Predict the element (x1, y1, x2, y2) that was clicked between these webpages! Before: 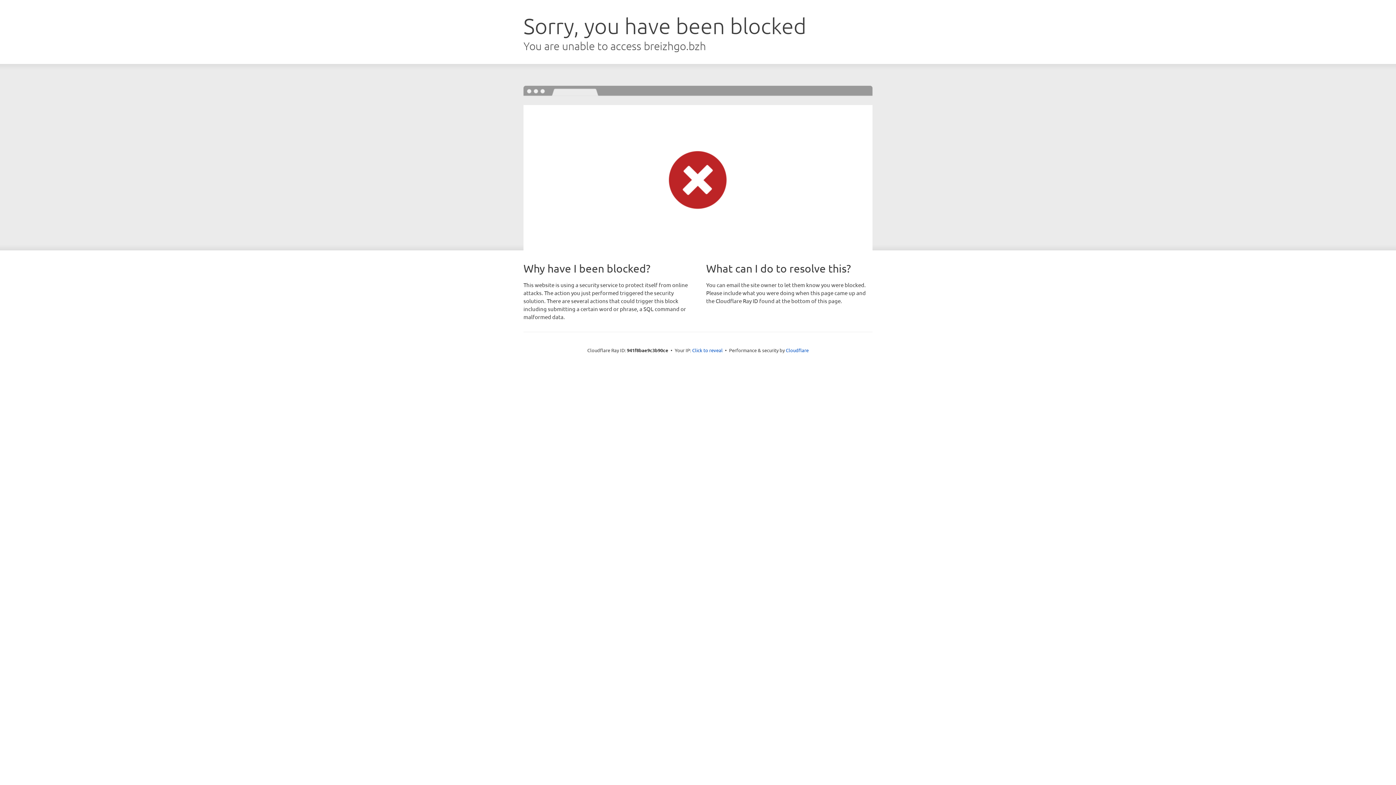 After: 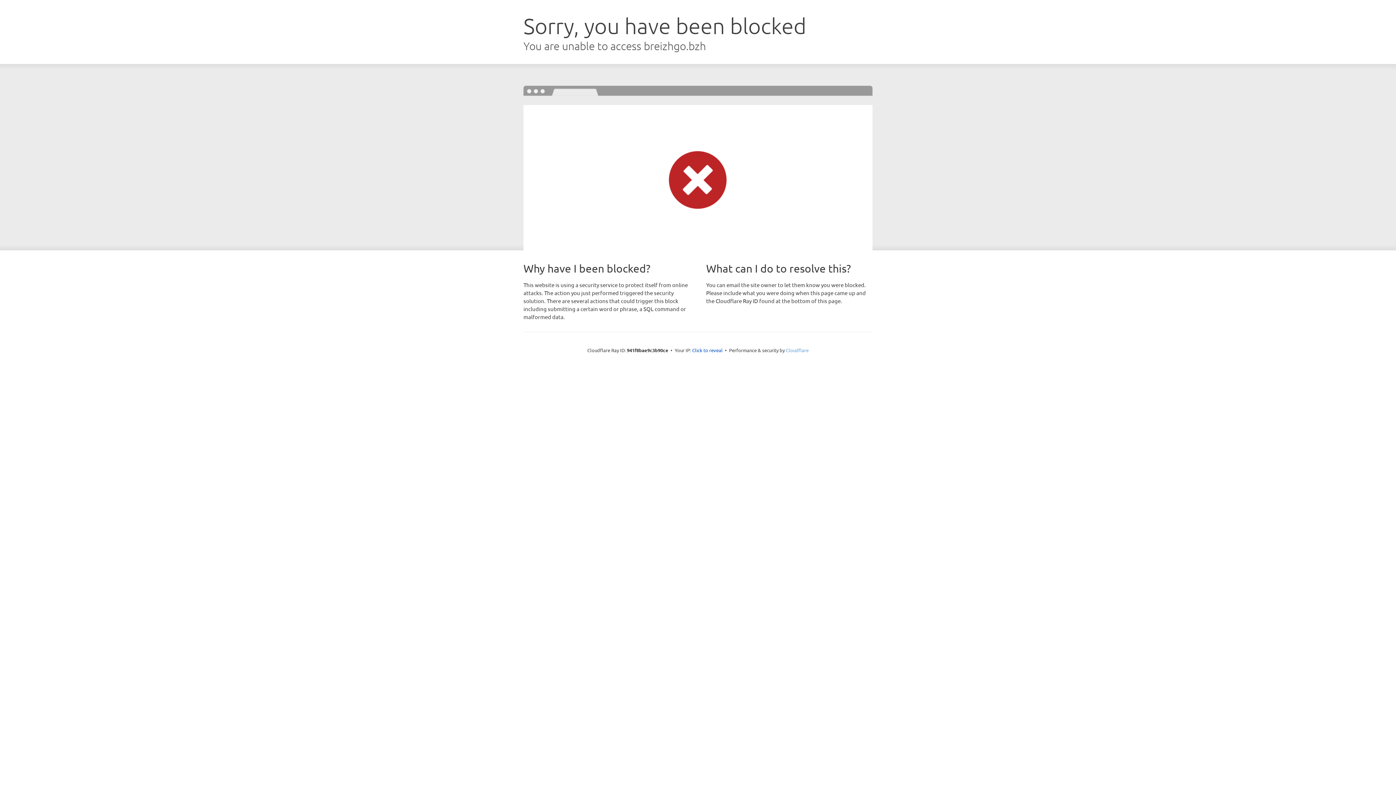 Action: label: Cloudflare bbox: (786, 347, 808, 353)